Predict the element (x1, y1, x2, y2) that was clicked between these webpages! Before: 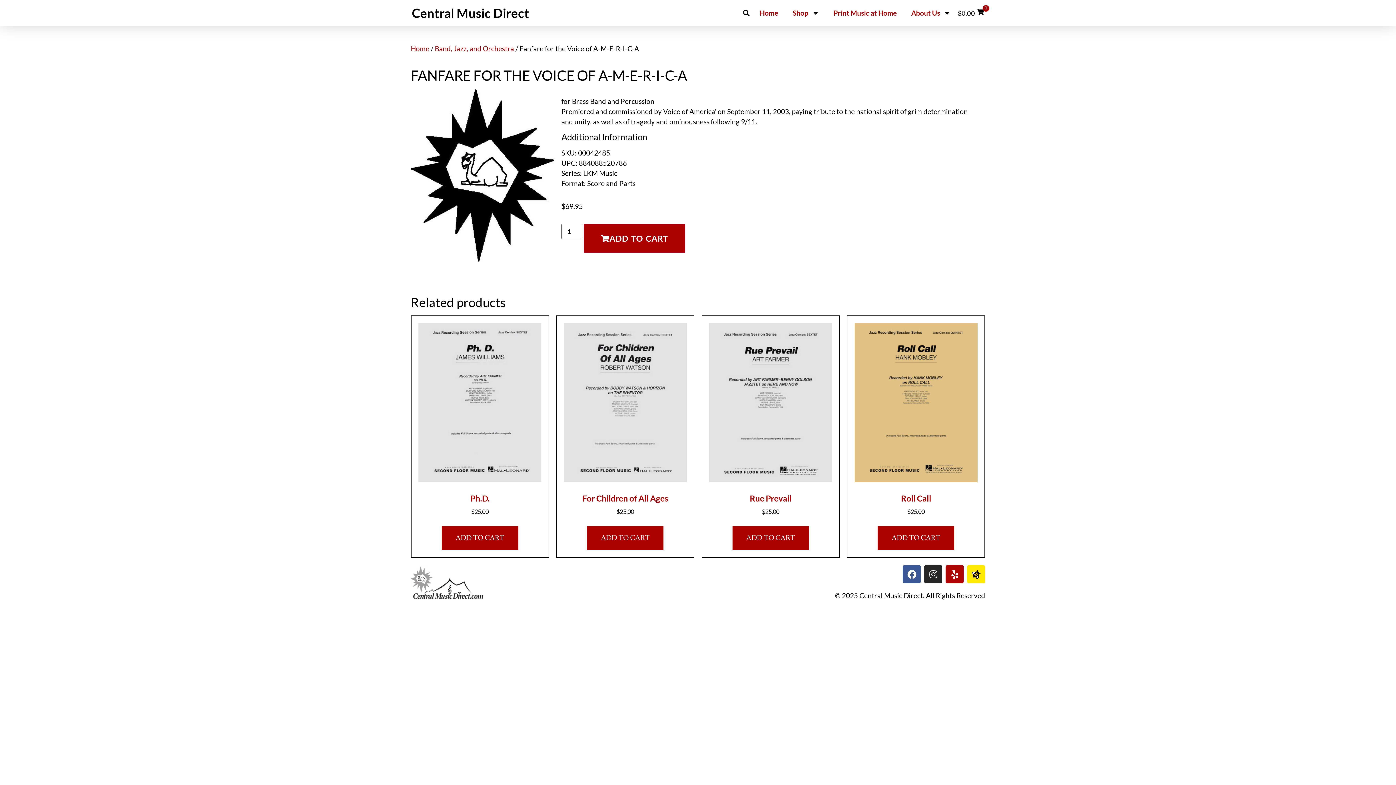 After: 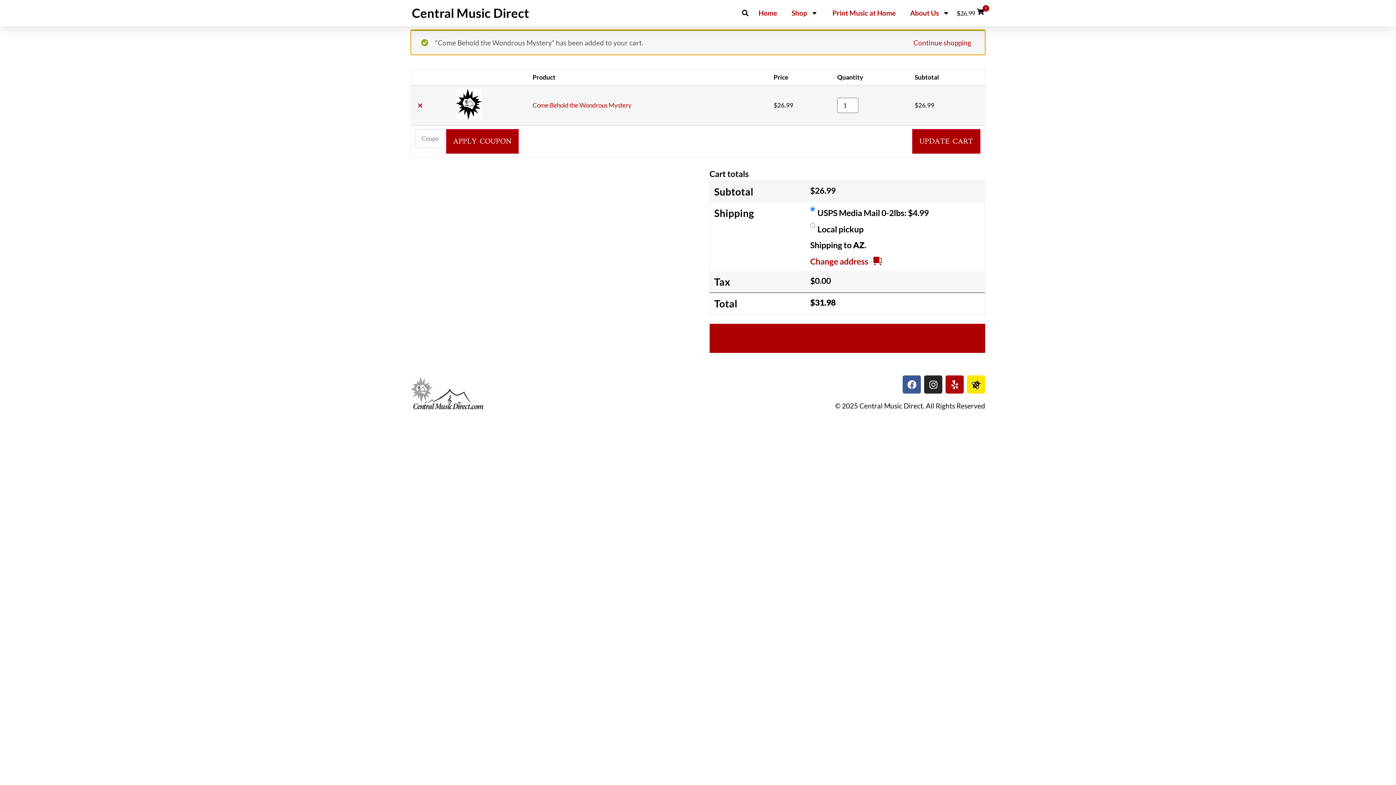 Action: bbox: (584, 223, 685, 253) label: ADD TO CART